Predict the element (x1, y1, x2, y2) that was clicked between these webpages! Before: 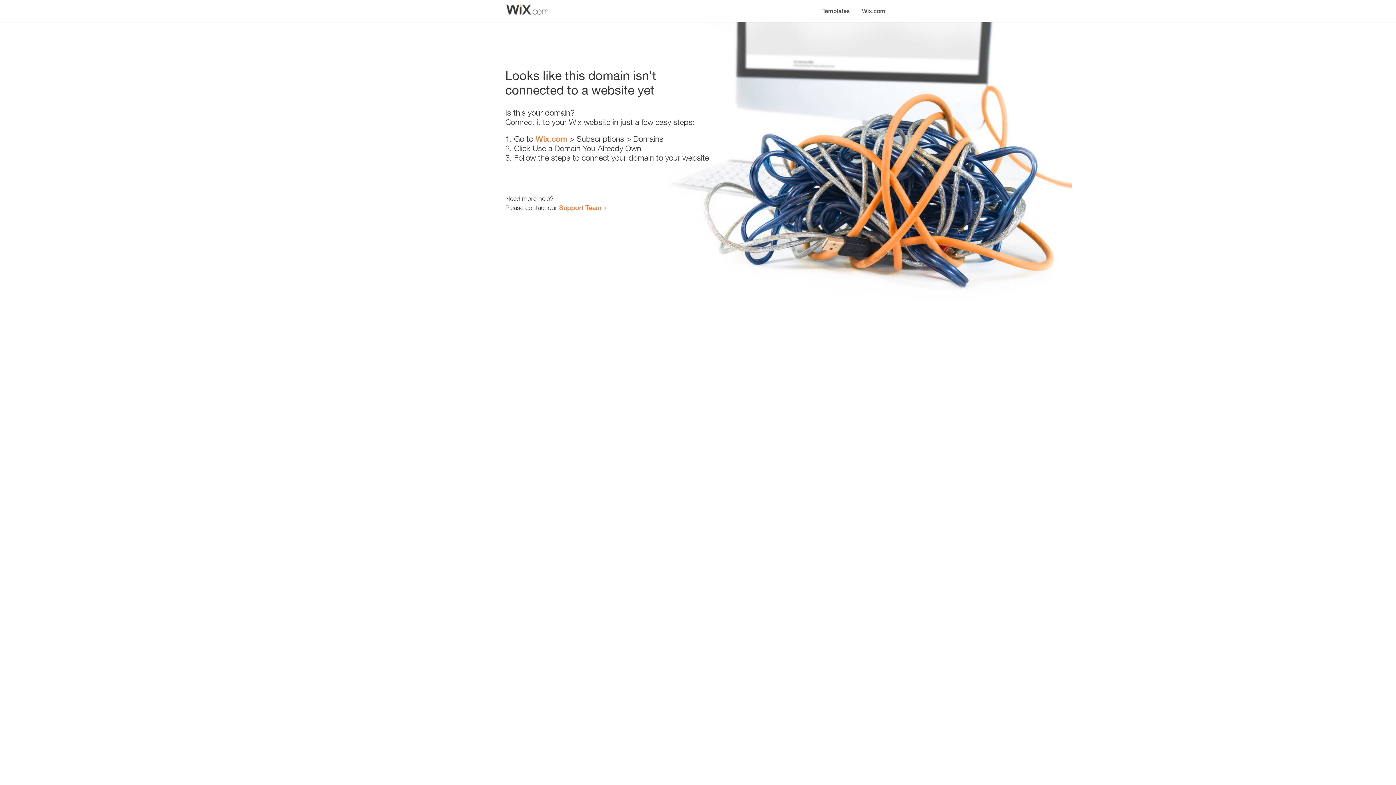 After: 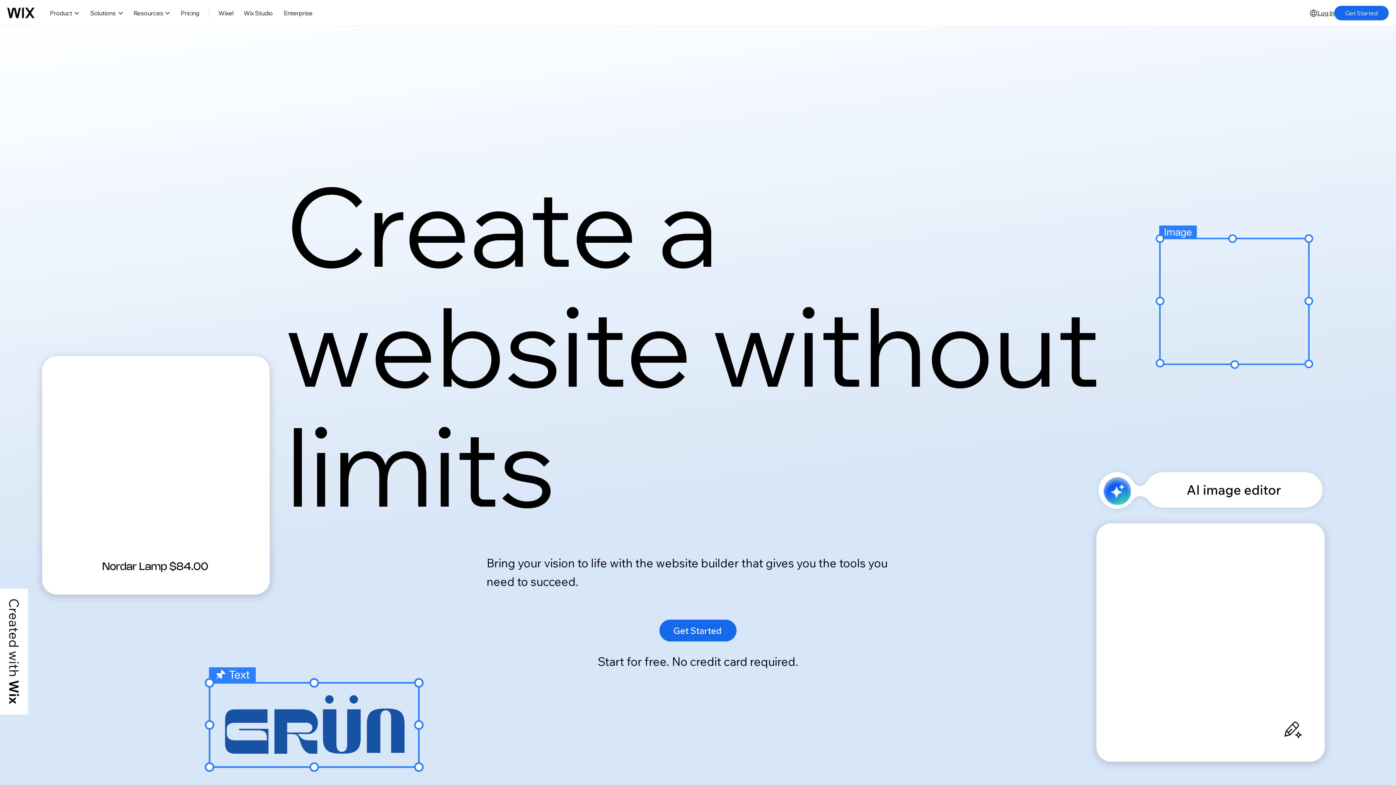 Action: bbox: (856, 0, 890, 14) label: Wix.com